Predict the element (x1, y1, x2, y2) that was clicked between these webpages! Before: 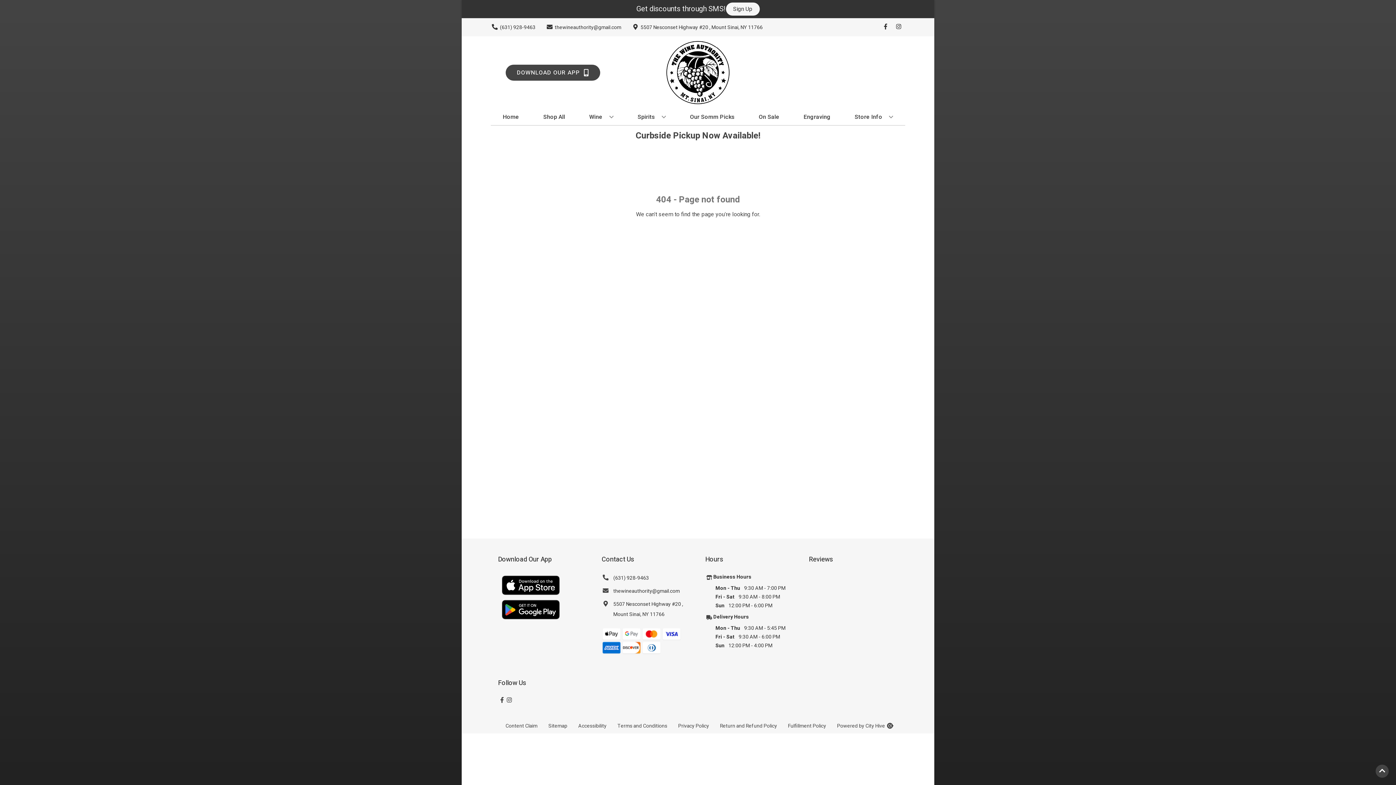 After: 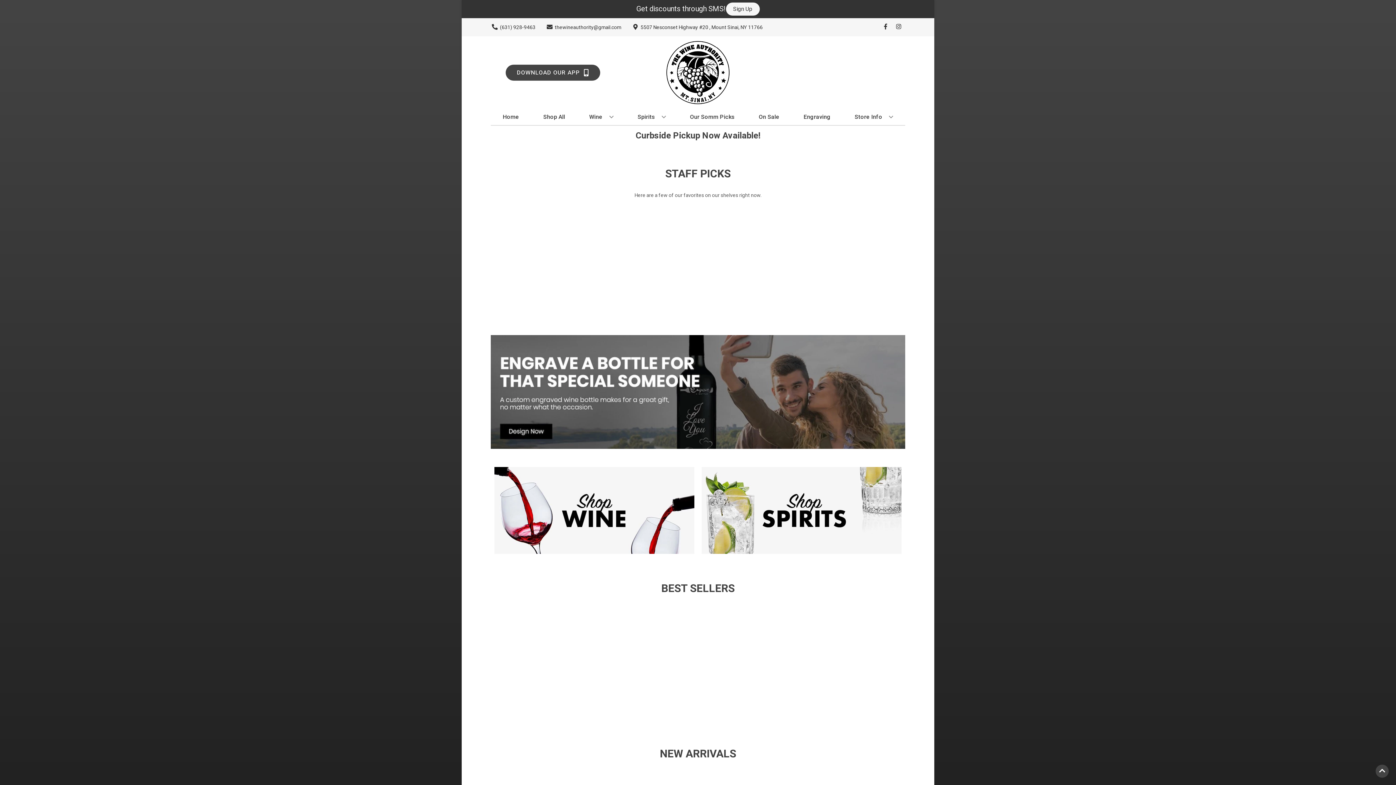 Action: bbox: (625, 36, 770, 109)